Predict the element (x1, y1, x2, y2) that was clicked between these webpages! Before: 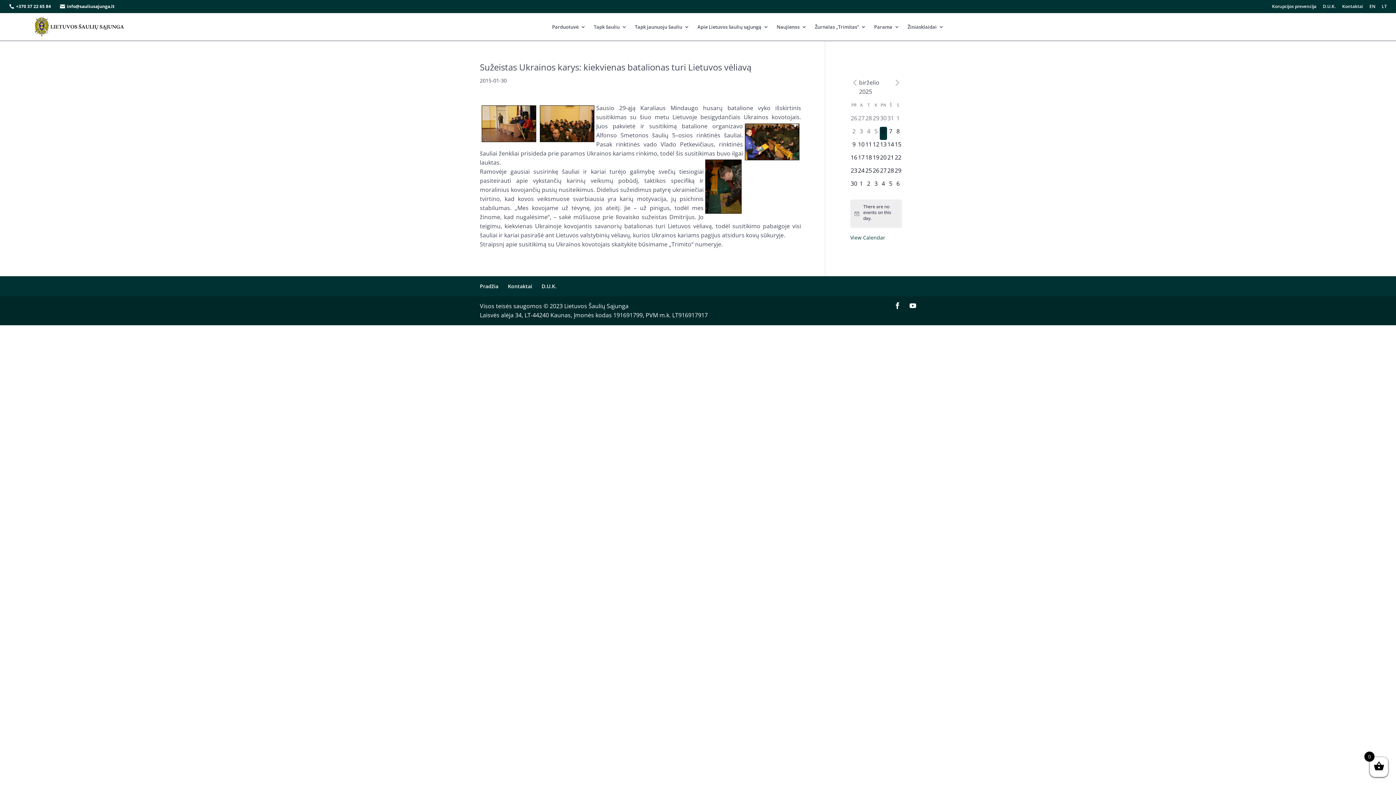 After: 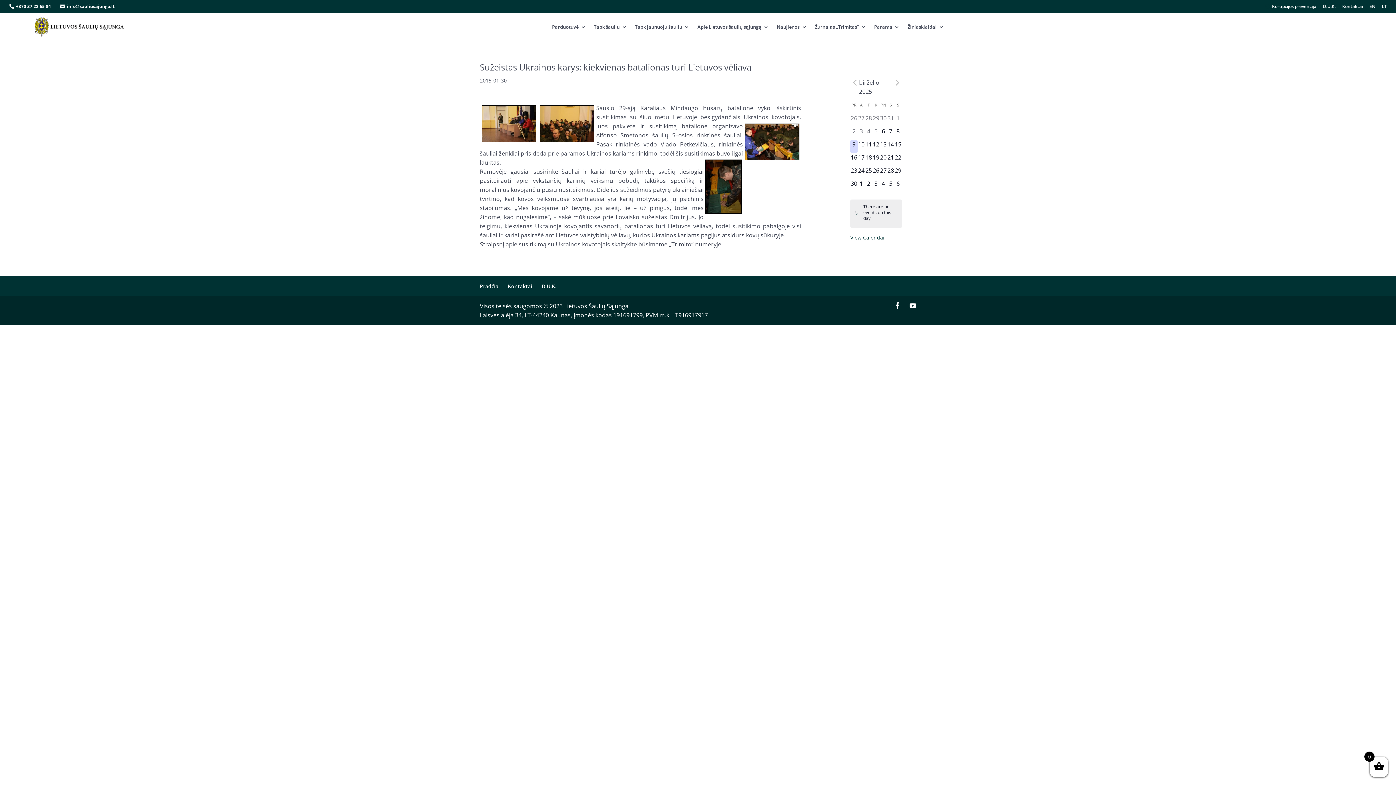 Action: label: 0 events,
9 bbox: (850, 140, 857, 153)